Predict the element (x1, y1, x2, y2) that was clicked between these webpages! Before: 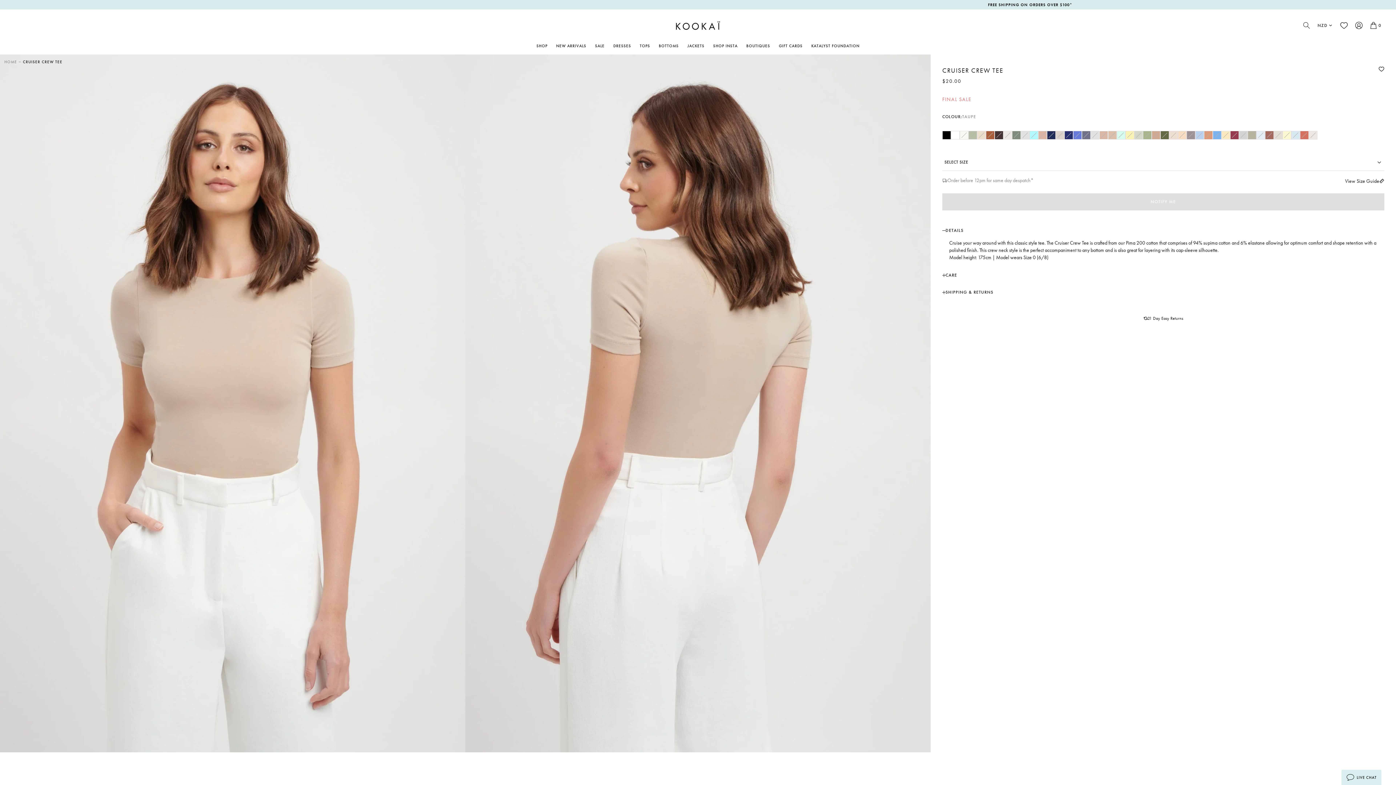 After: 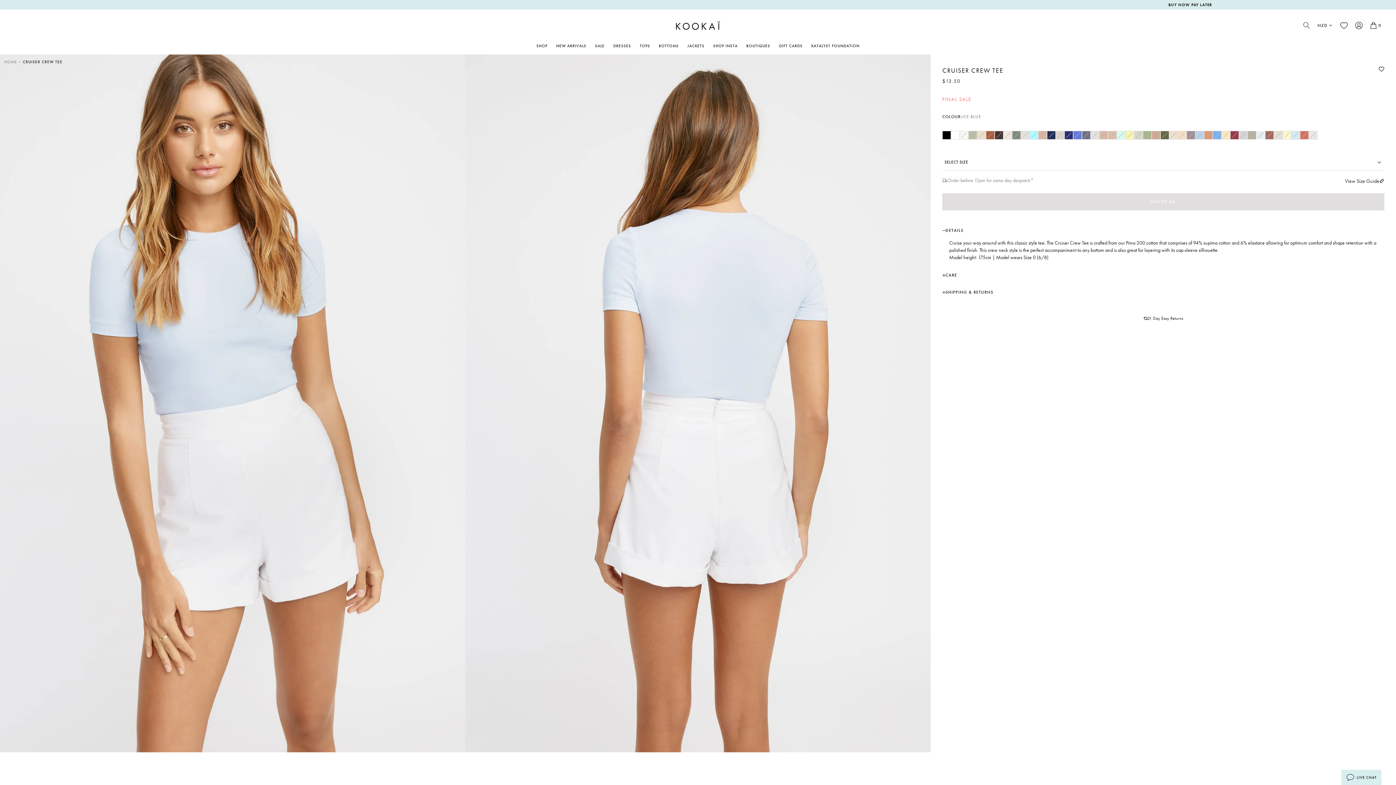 Action: bbox: (1256, 130, 1265, 139)